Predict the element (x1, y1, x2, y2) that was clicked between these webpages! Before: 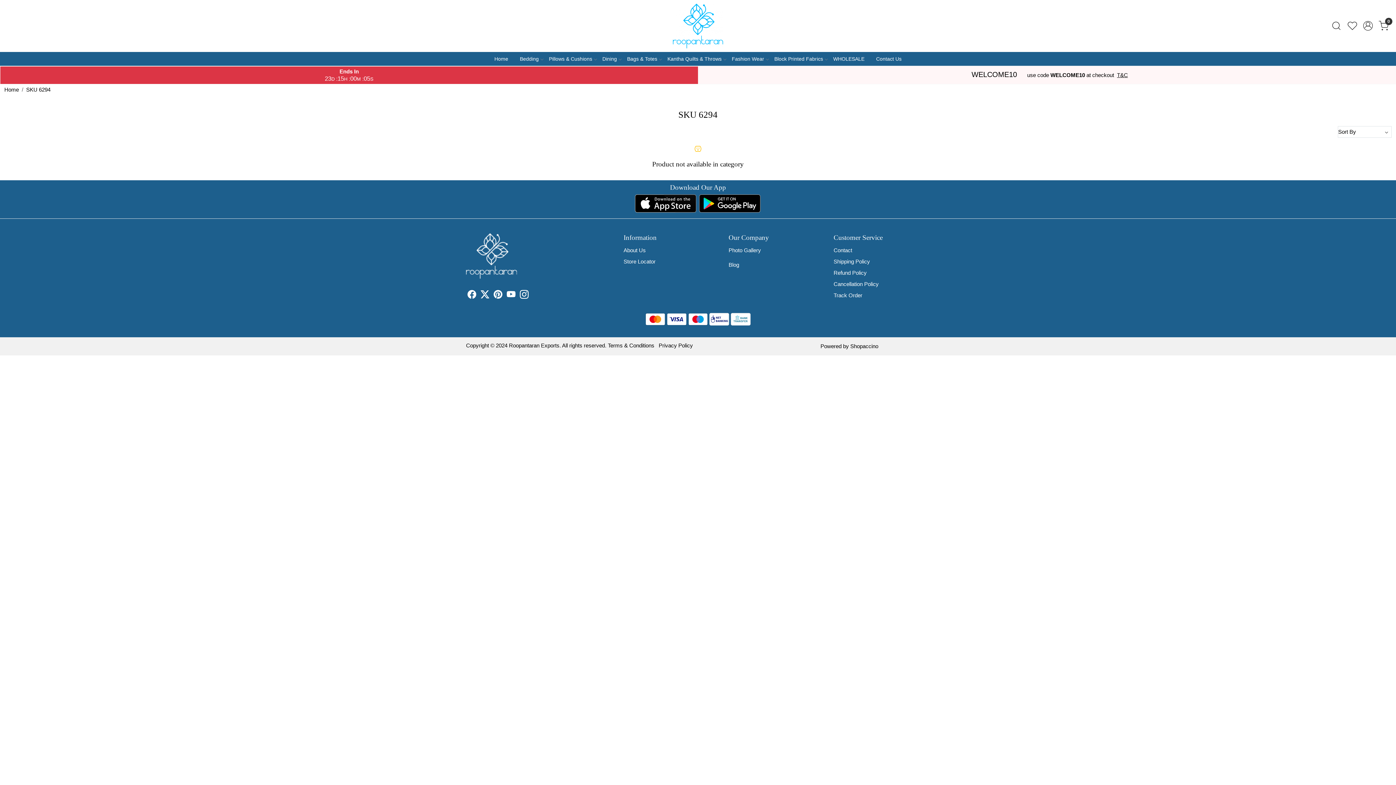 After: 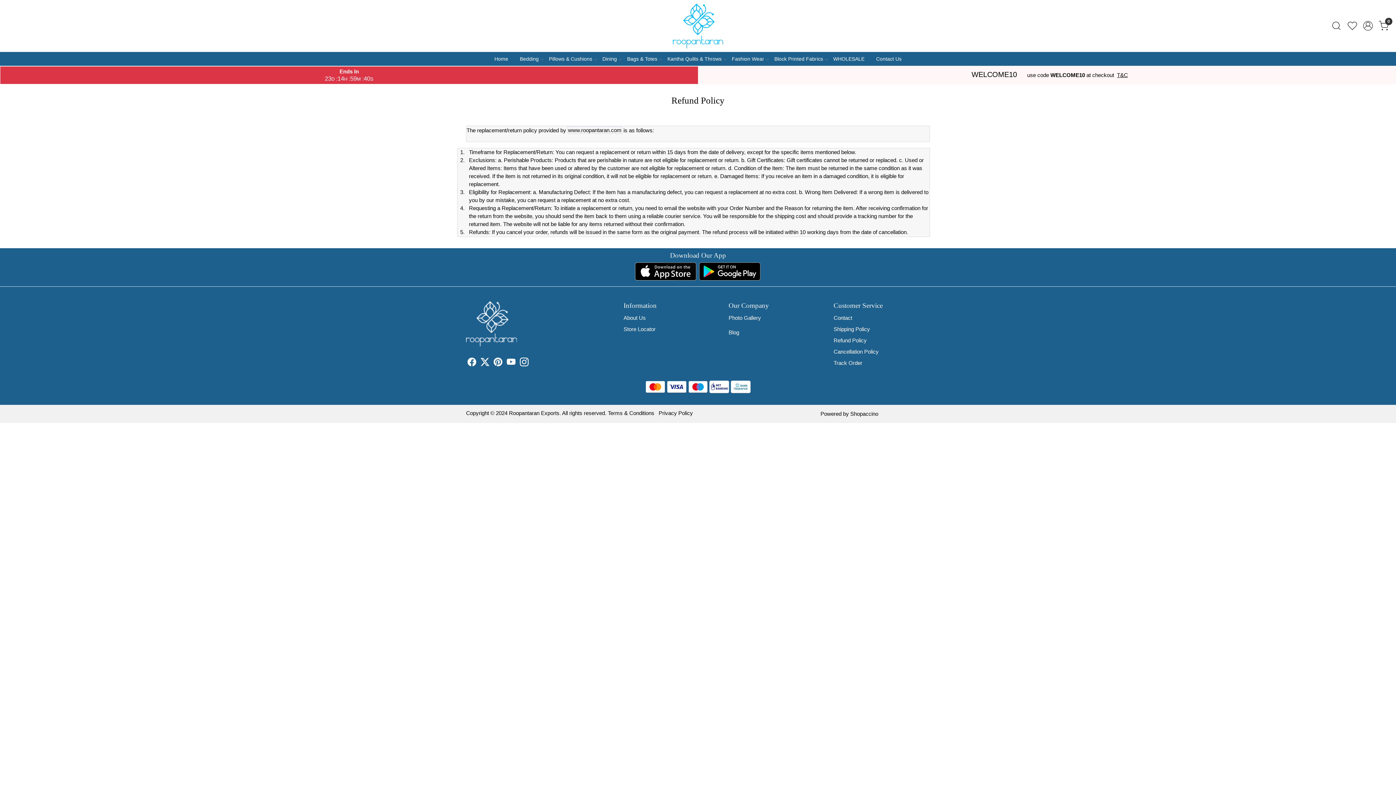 Action: label: Refund Policy bbox: (833, 267, 930, 278)